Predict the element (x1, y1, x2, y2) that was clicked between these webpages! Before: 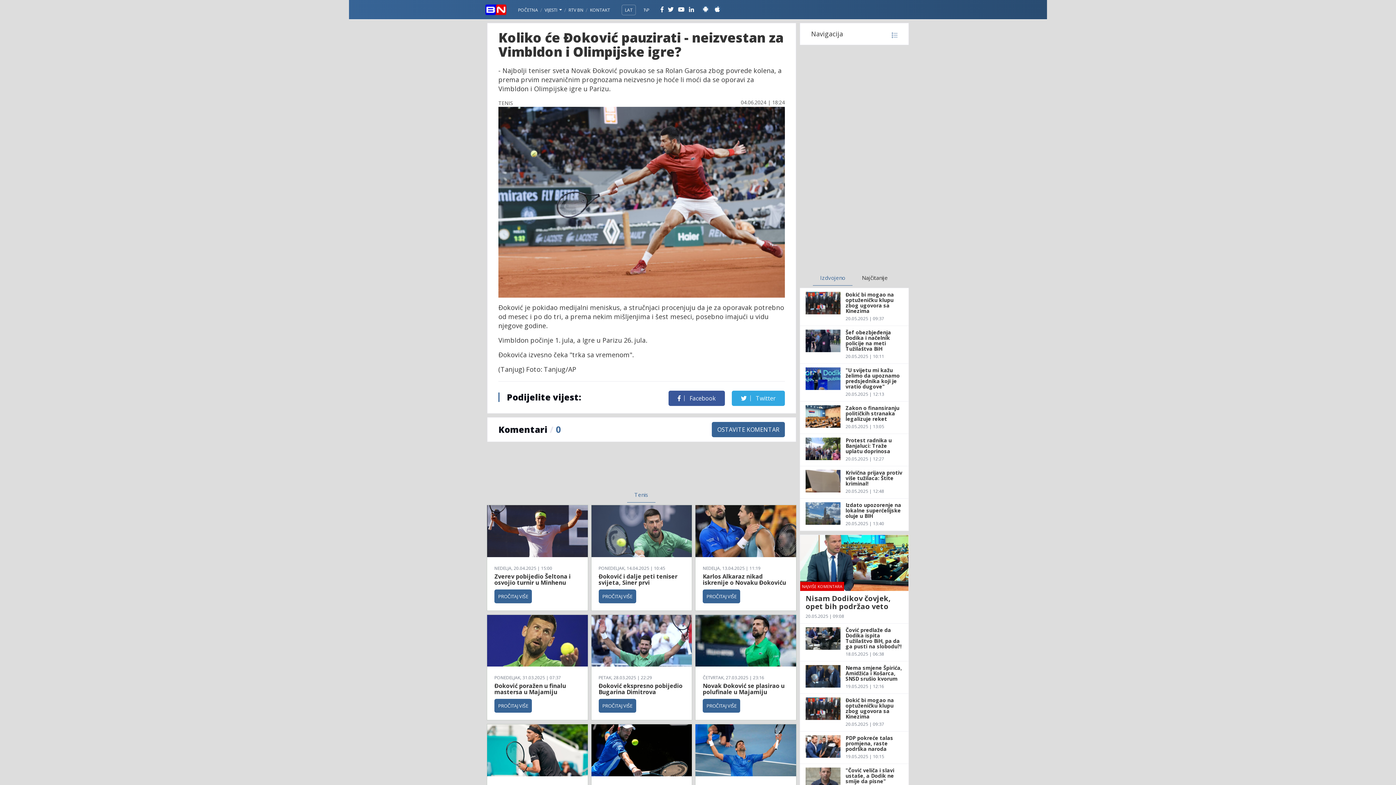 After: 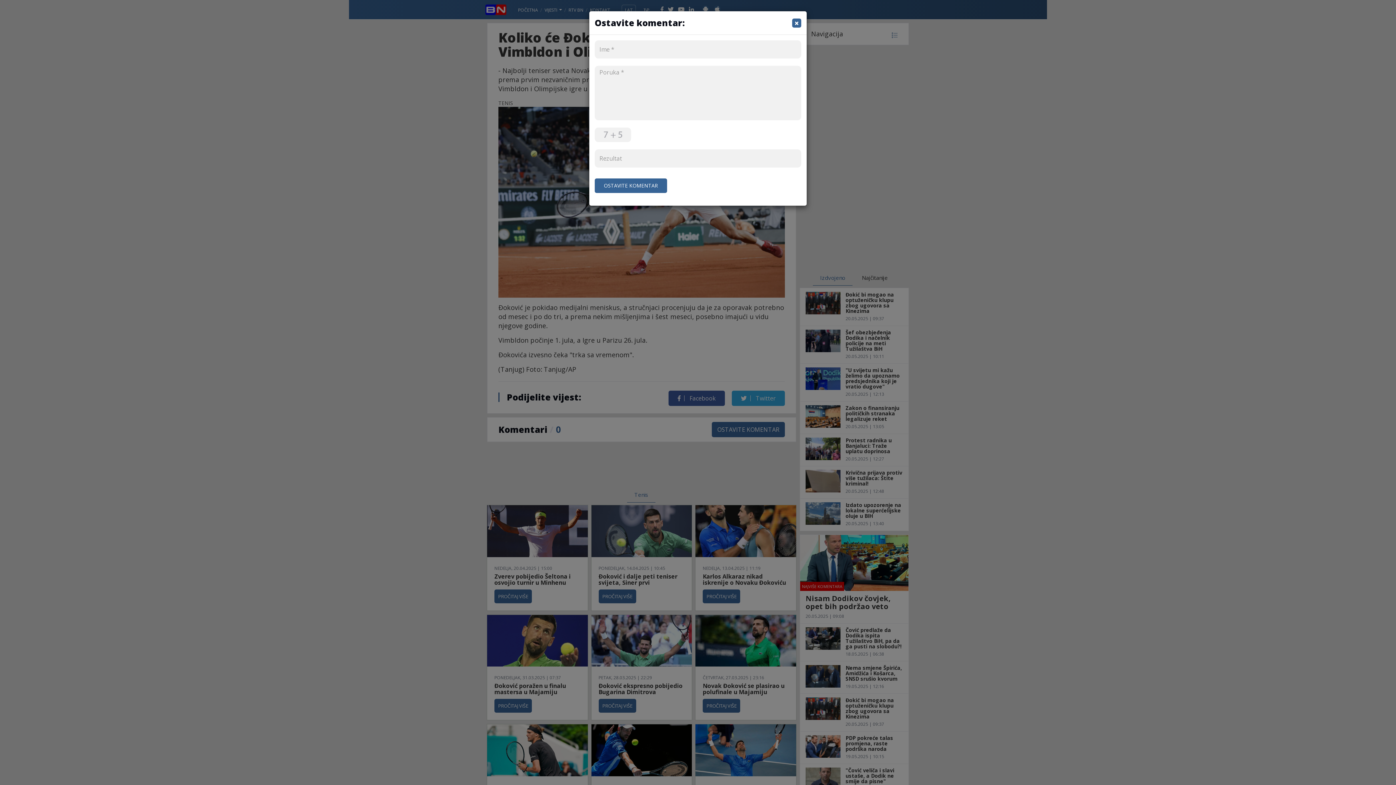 Action: bbox: (711, 422, 785, 437) label: OSTAVITE KOMENTAR